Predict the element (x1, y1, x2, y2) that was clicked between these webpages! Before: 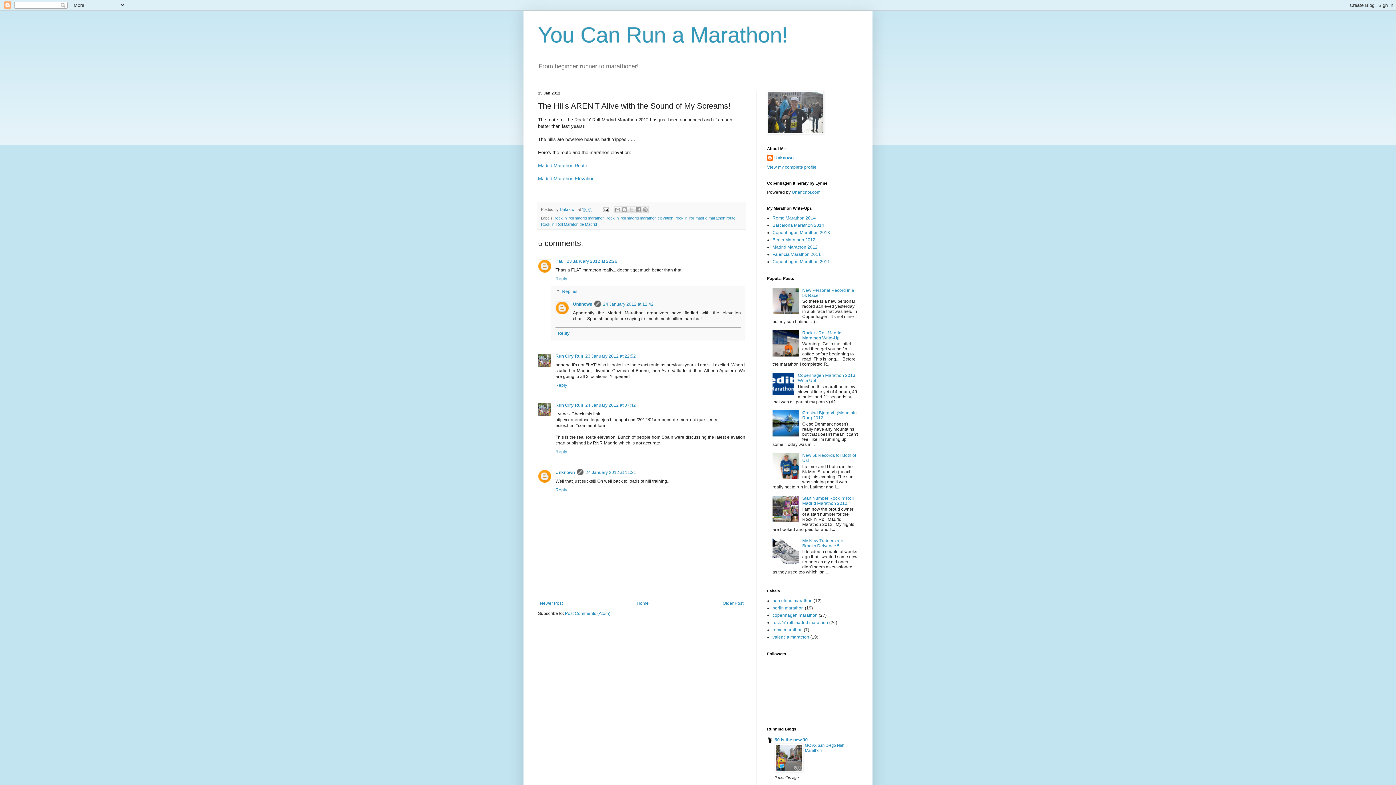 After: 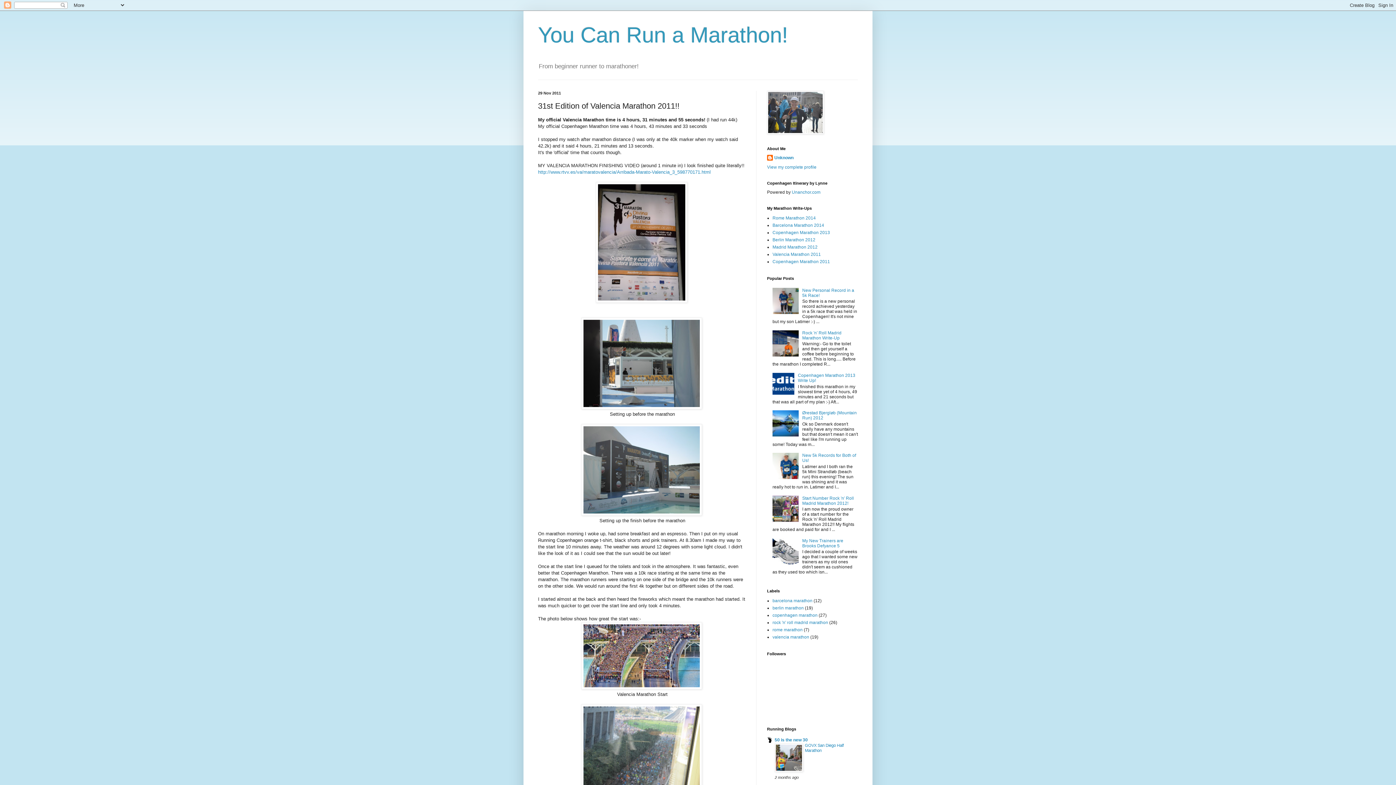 Action: label: Valencia Marathon 2011 bbox: (772, 252, 821, 257)